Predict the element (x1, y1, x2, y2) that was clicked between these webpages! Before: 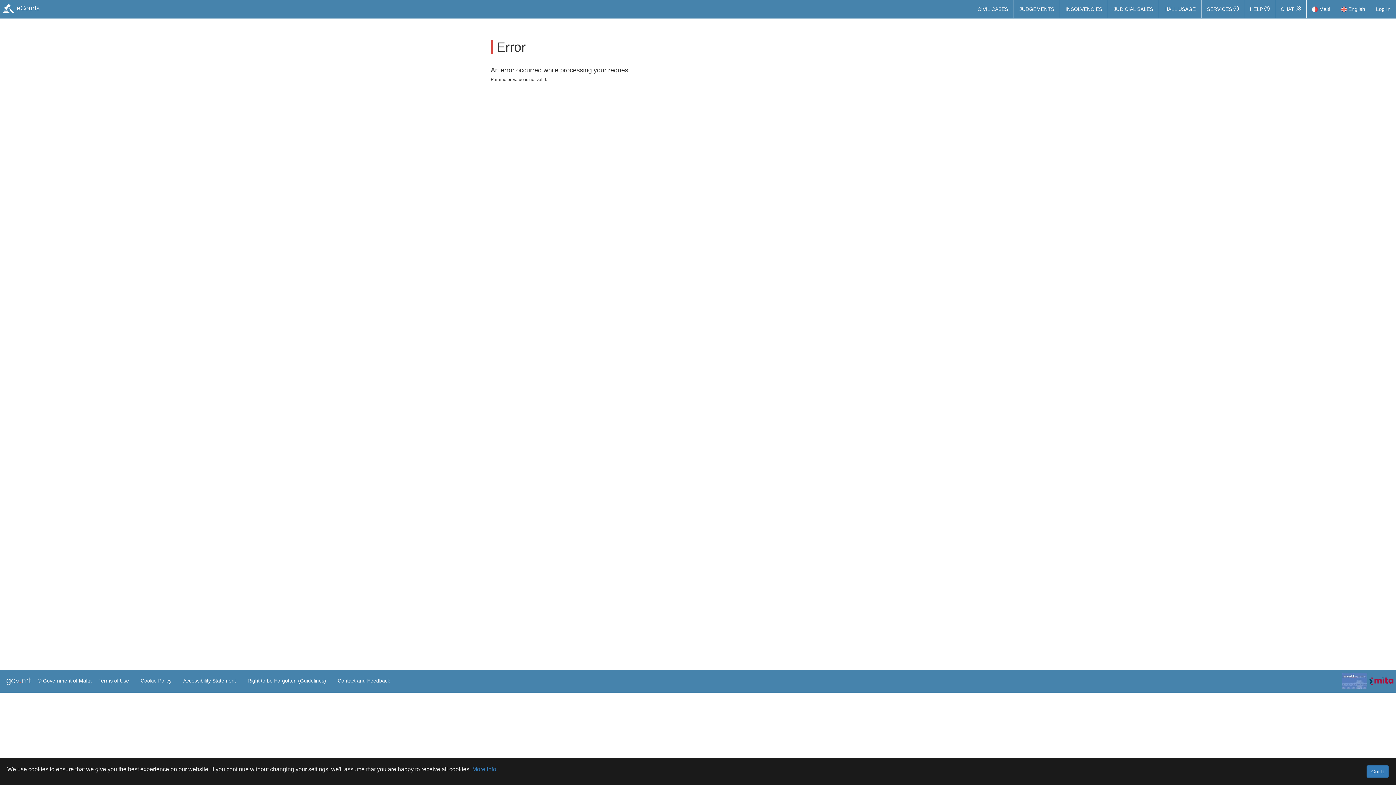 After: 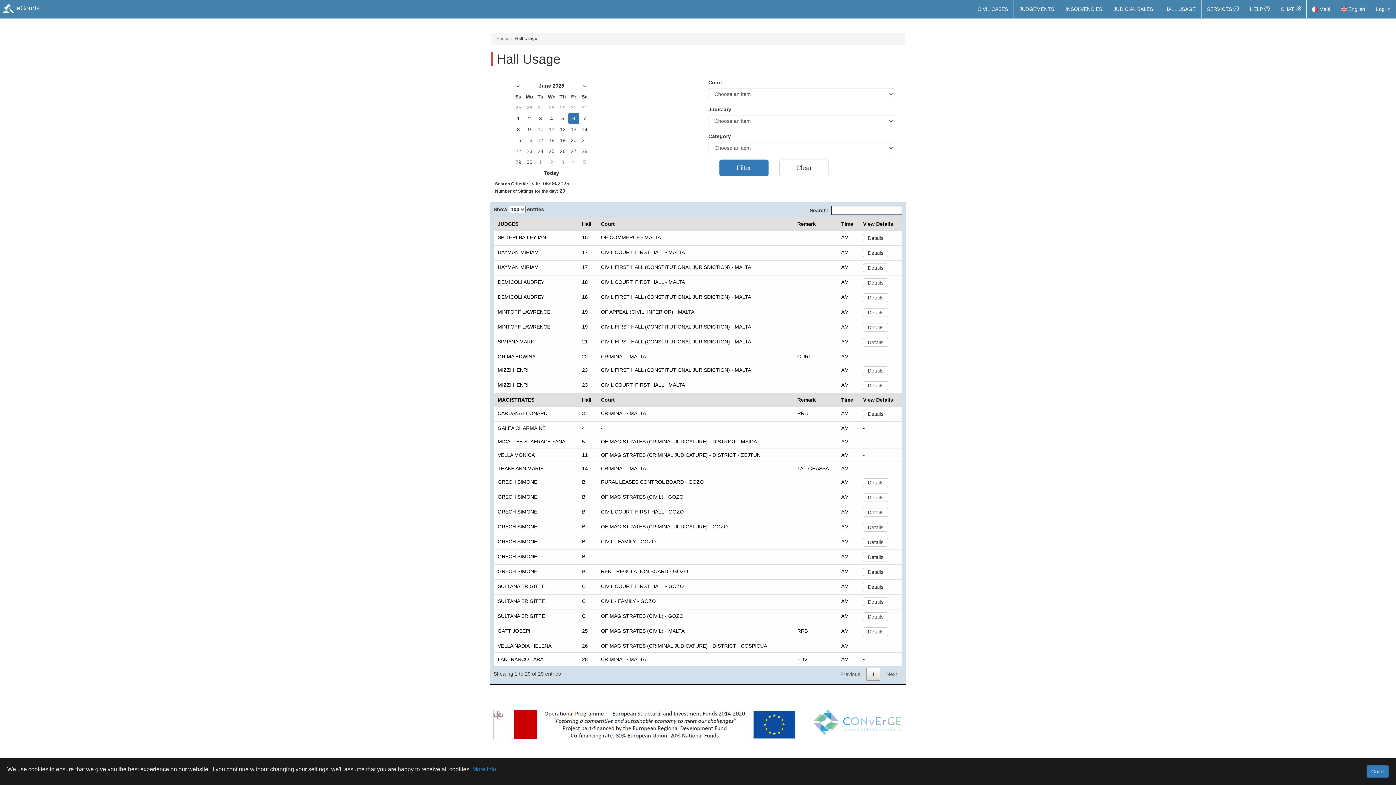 Action: label: HALL USAGE bbox: (1159, 0, 1201, 18)